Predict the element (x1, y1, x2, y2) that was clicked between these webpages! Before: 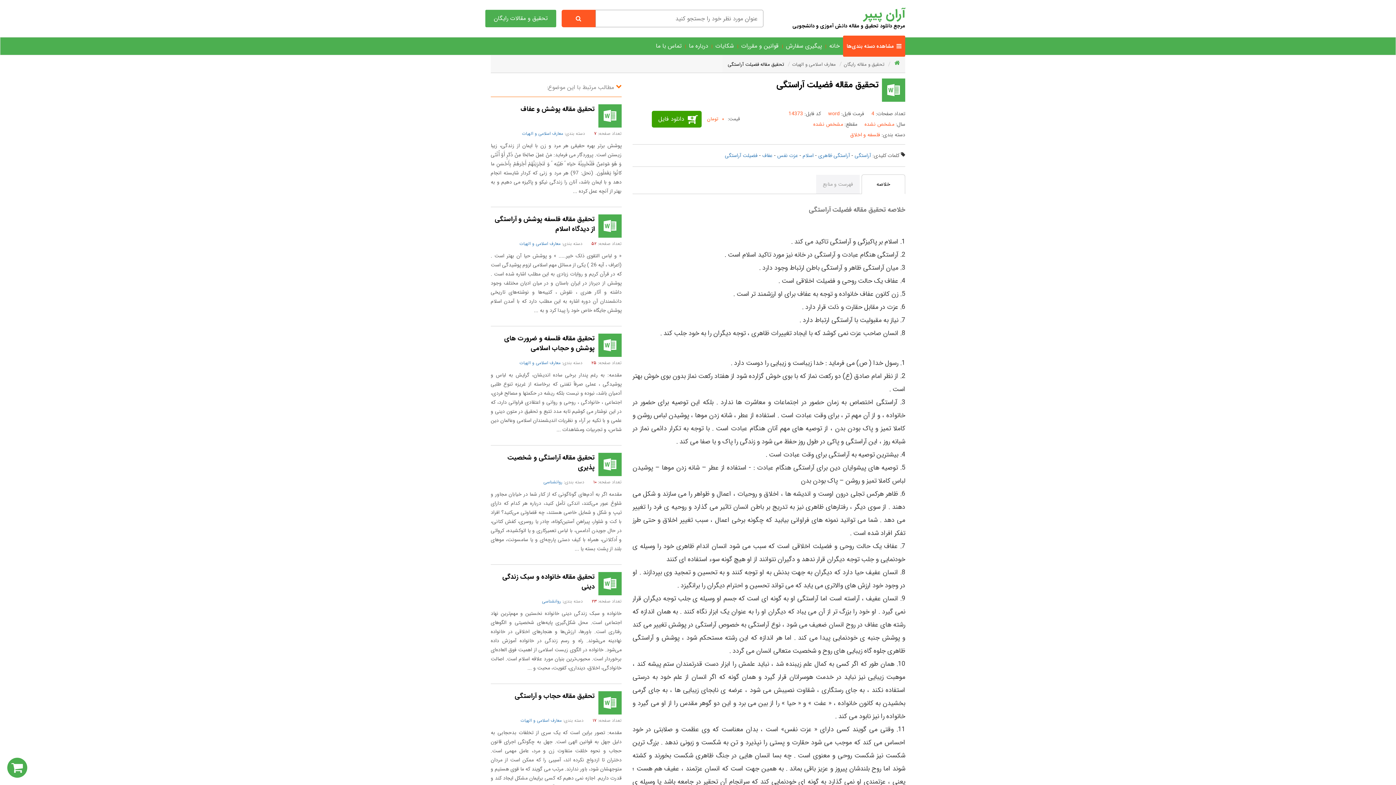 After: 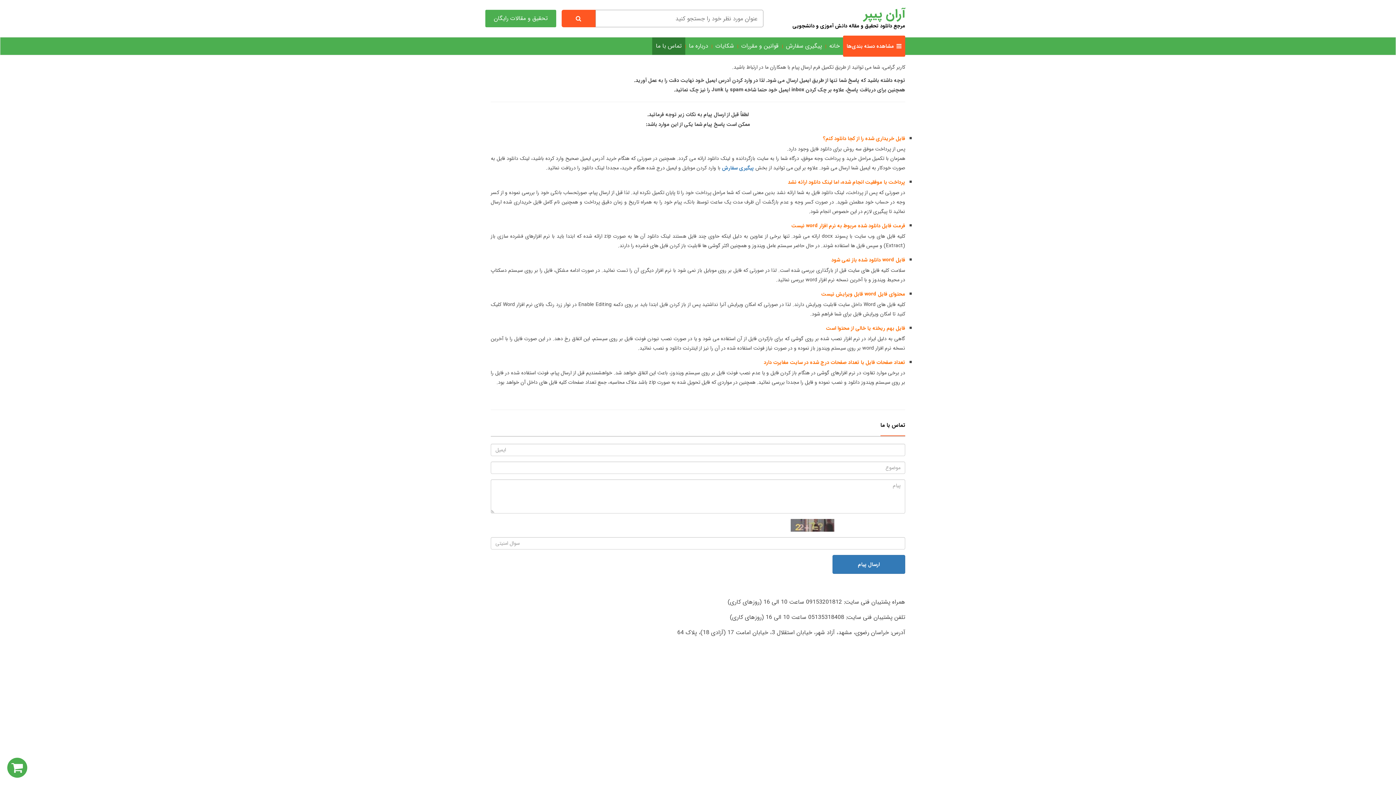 Action: bbox: (652, 37, 685, 54) label: تماس با ما